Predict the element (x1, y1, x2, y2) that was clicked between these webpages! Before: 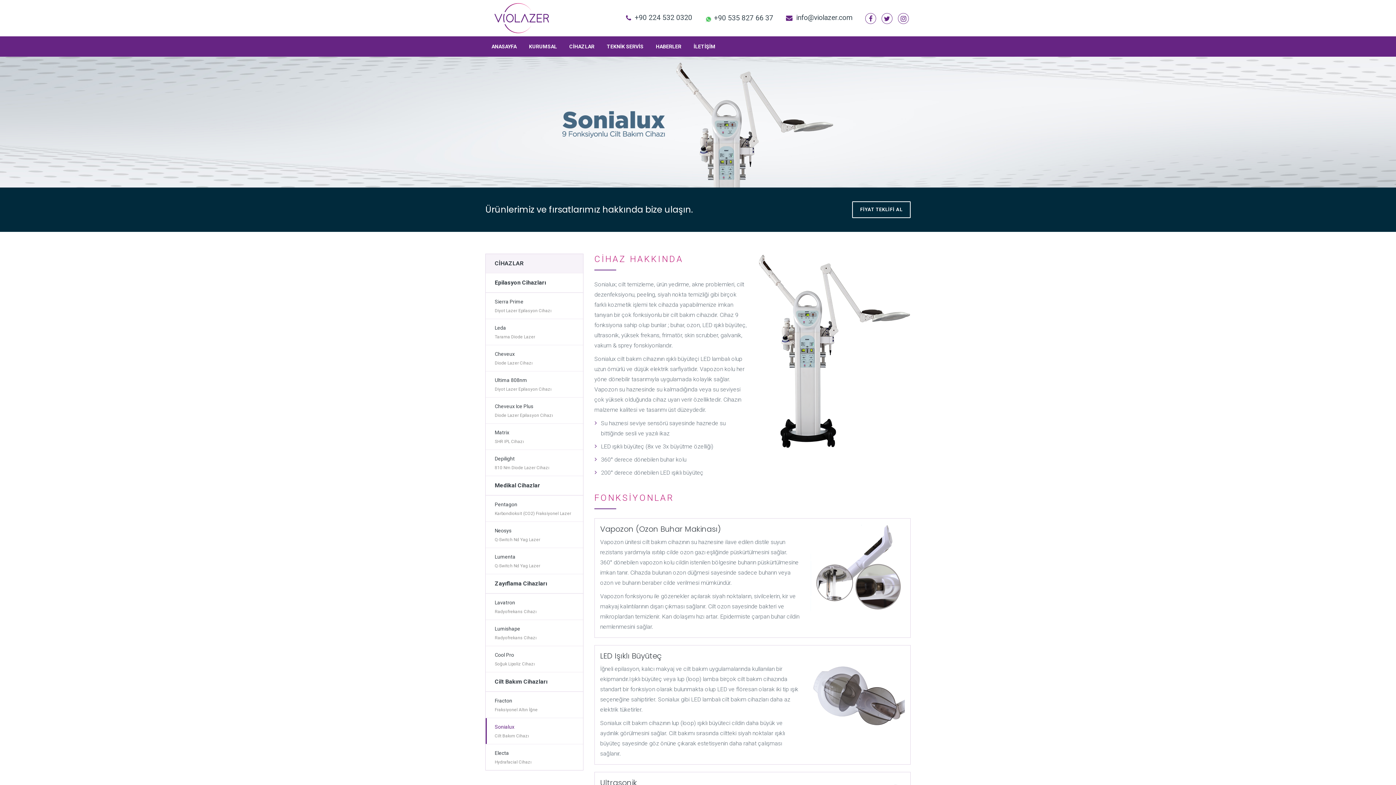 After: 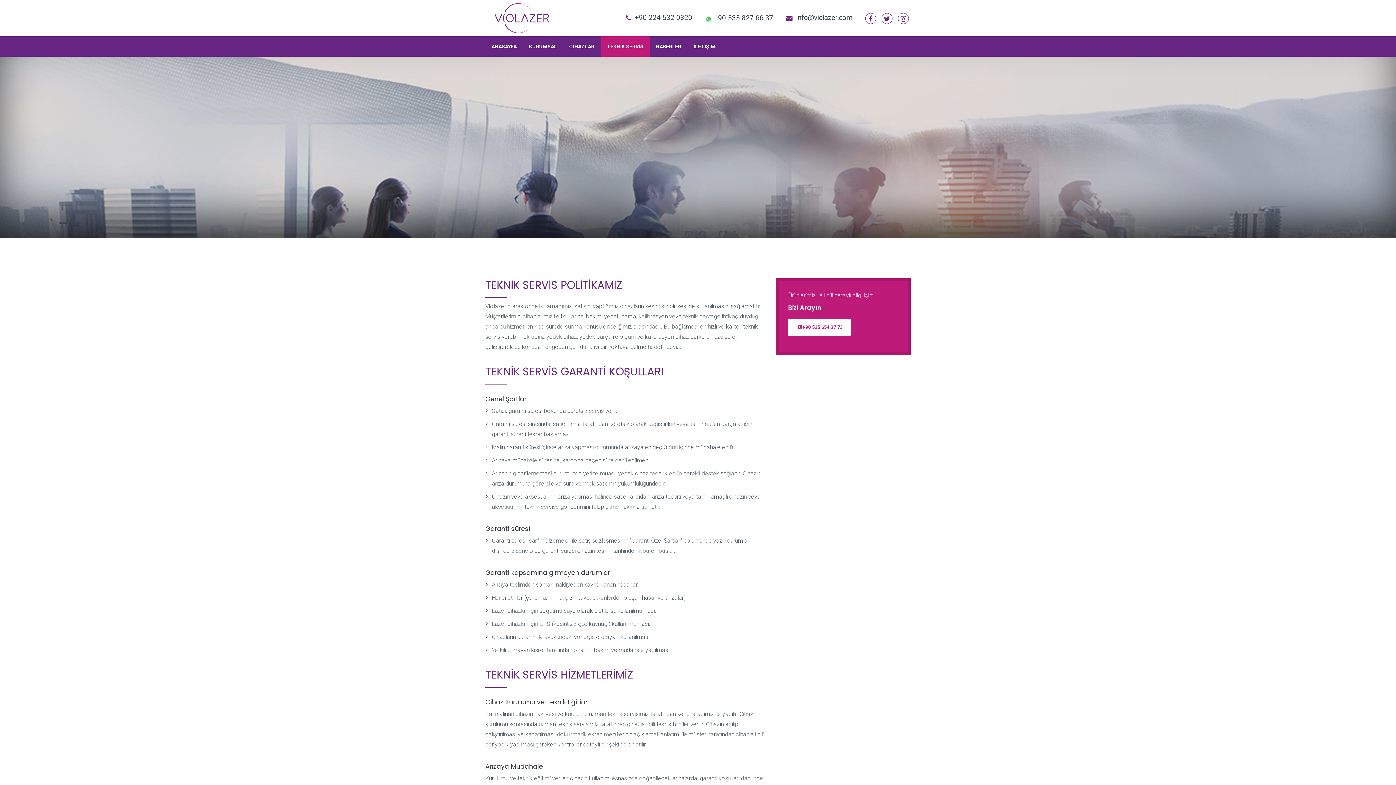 Action: bbox: (600, 36, 649, 56) label: TEKNİK SERVİS